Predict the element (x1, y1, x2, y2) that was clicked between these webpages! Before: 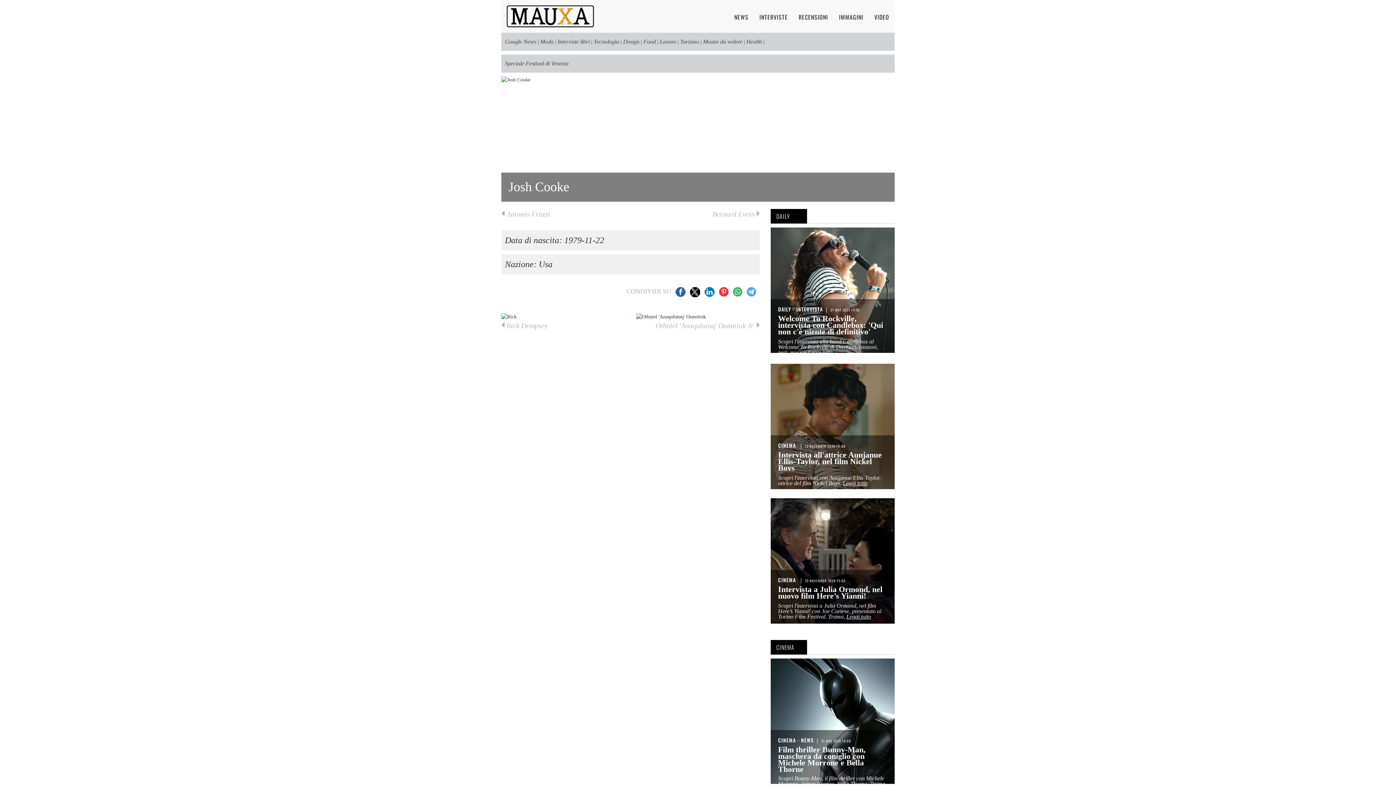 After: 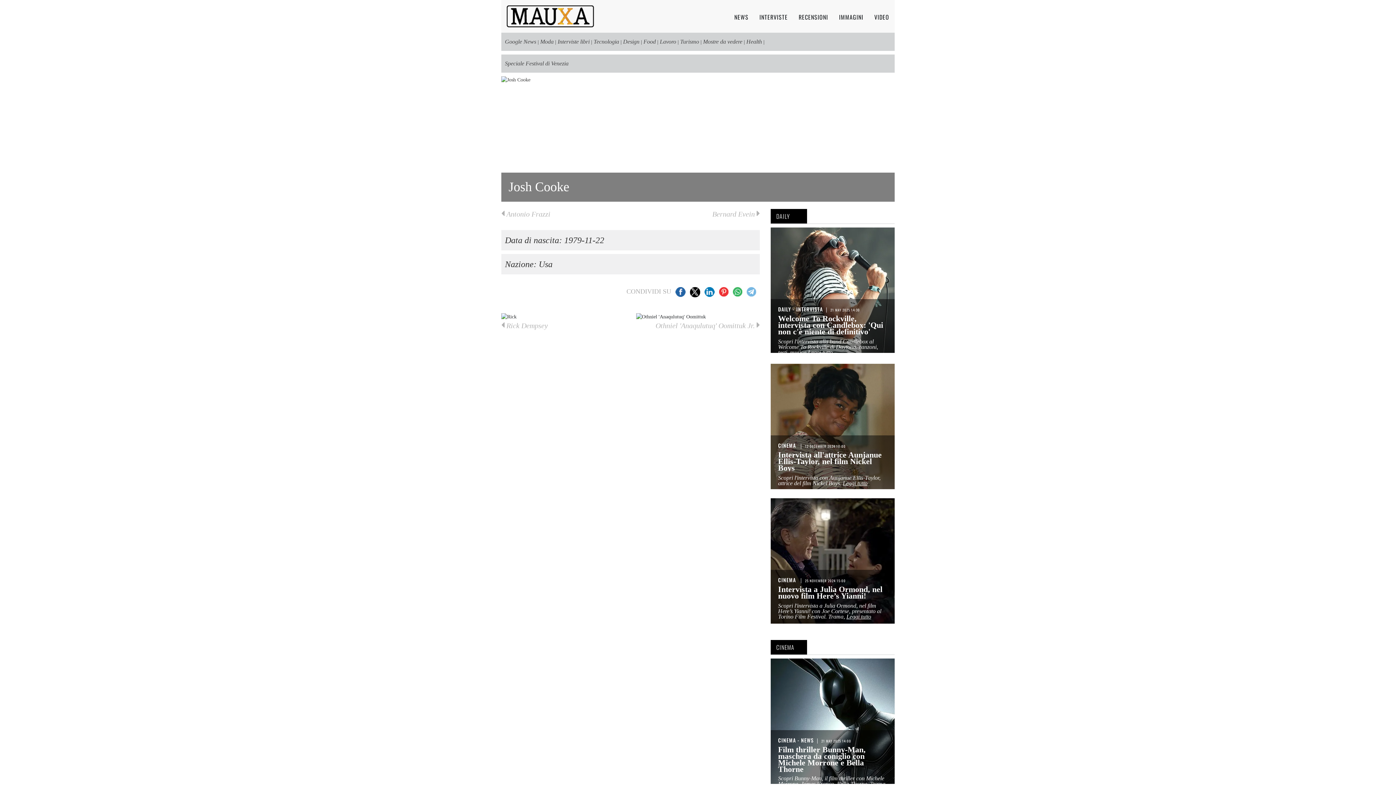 Action: bbox: (747, 288, 756, 294)